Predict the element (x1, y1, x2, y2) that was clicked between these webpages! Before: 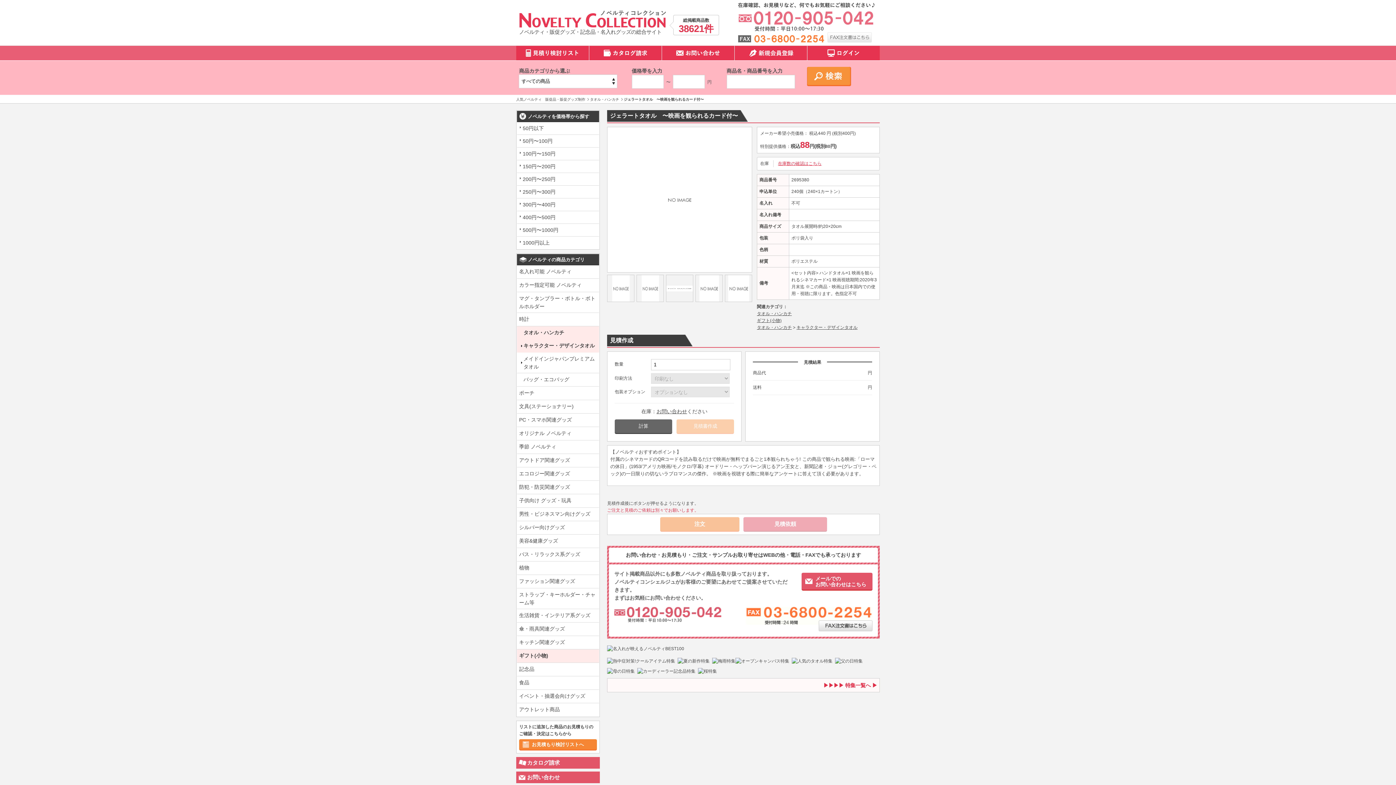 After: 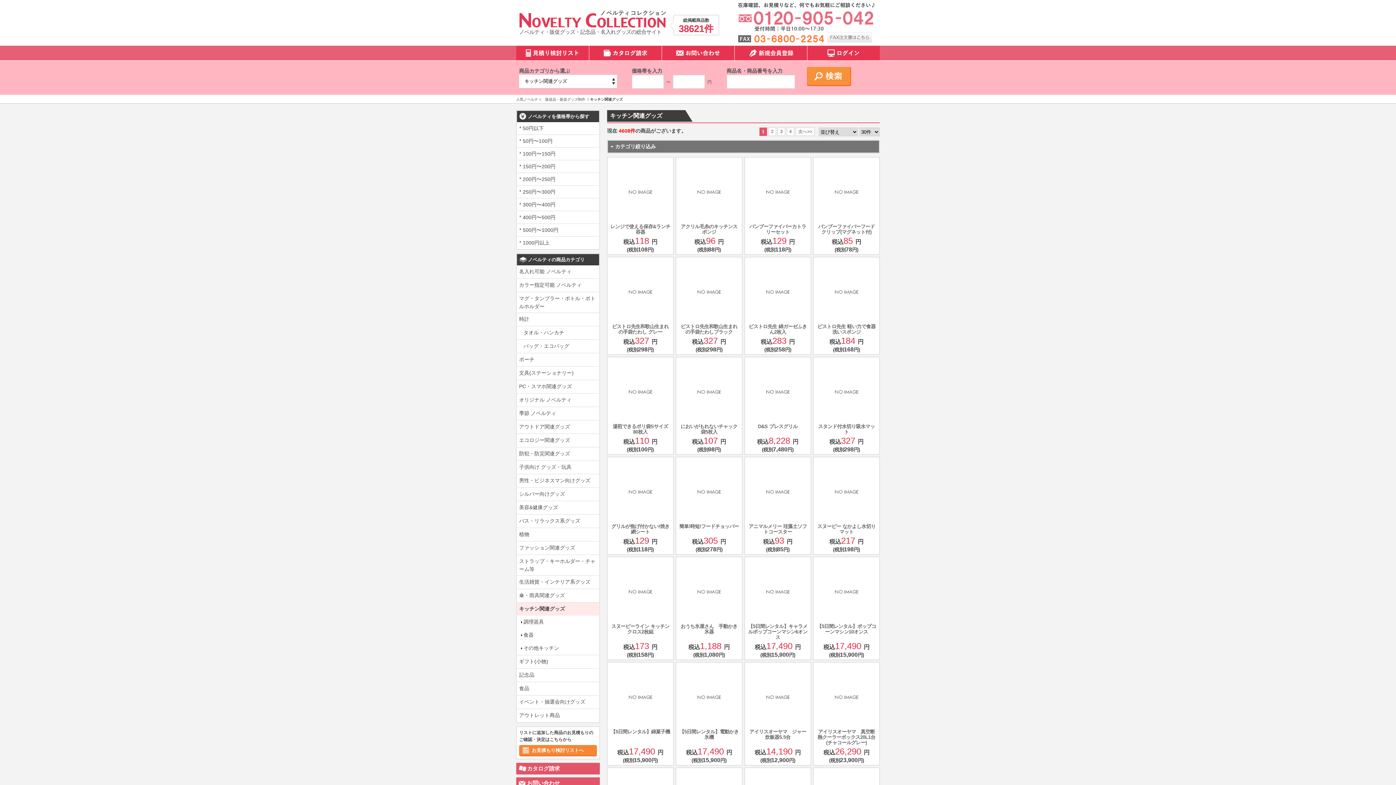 Action: bbox: (517, 636, 599, 649) label: キッチン関連グッズ